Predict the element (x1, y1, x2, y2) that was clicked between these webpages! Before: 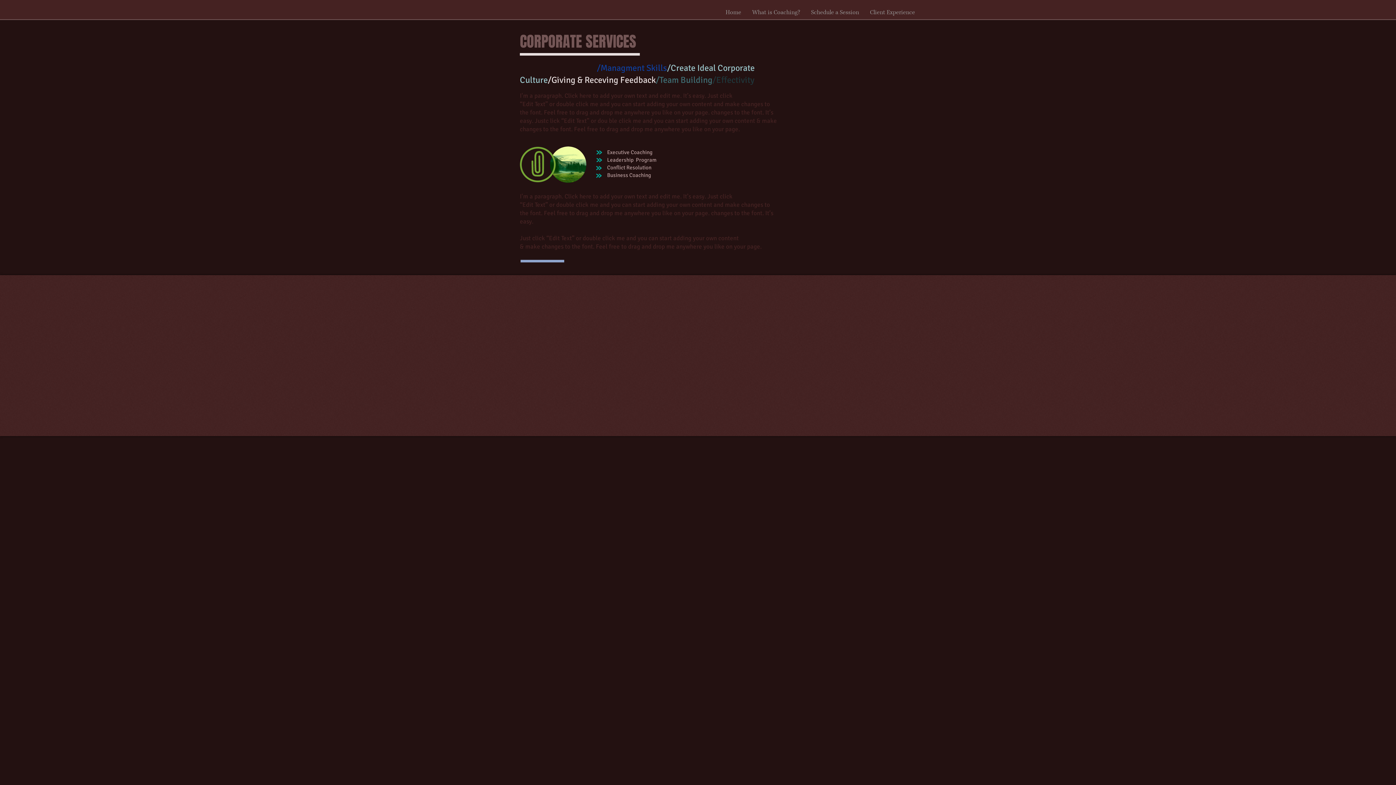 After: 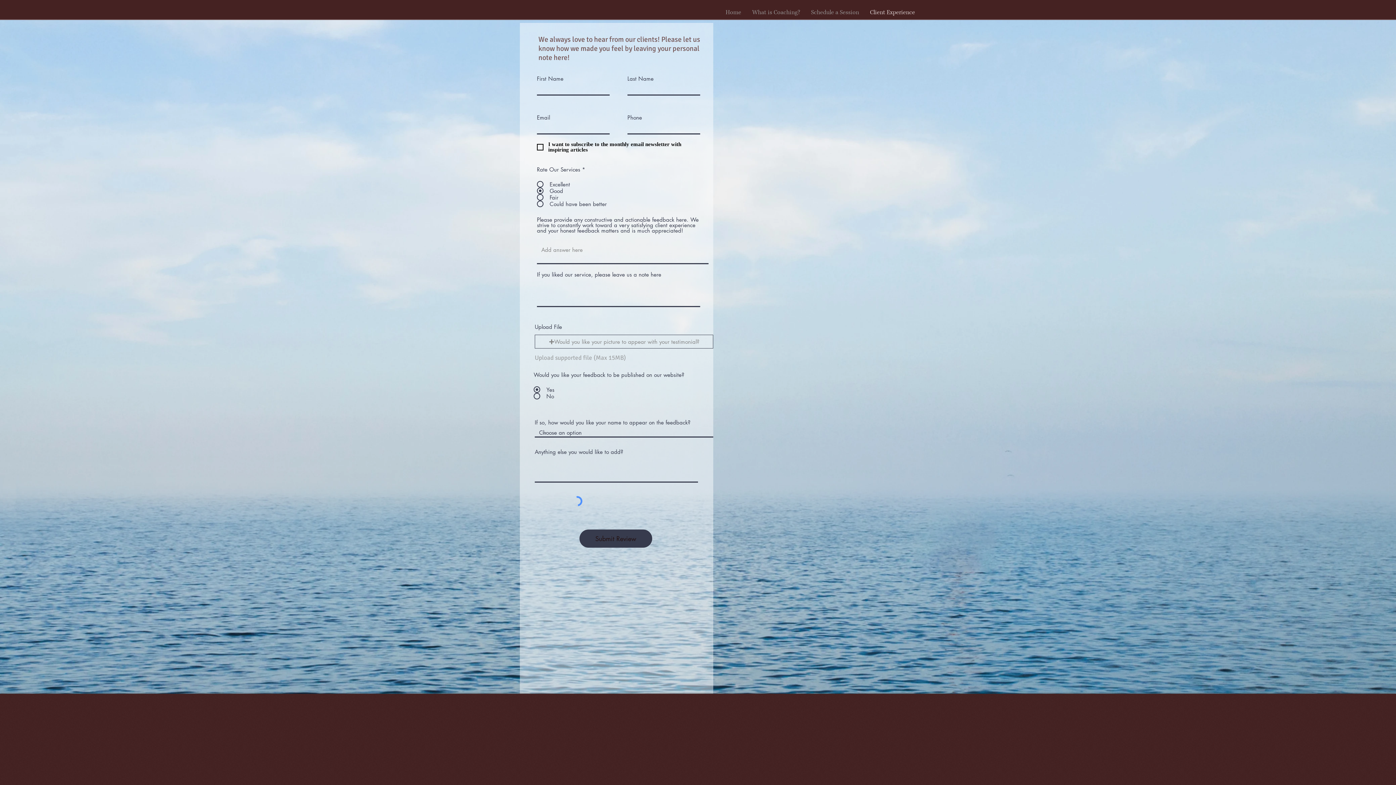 Action: bbox: (864, 6, 920, 18) label: Client Experience